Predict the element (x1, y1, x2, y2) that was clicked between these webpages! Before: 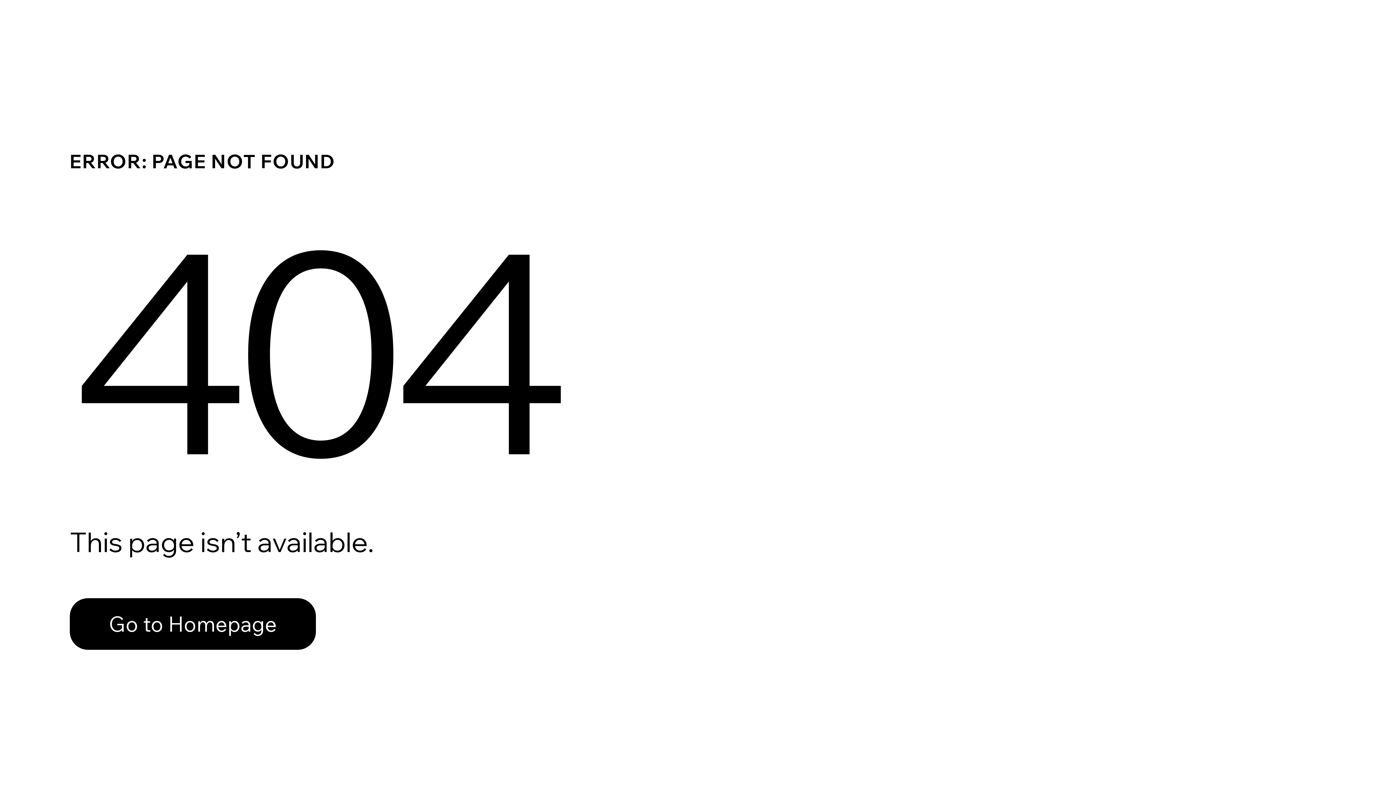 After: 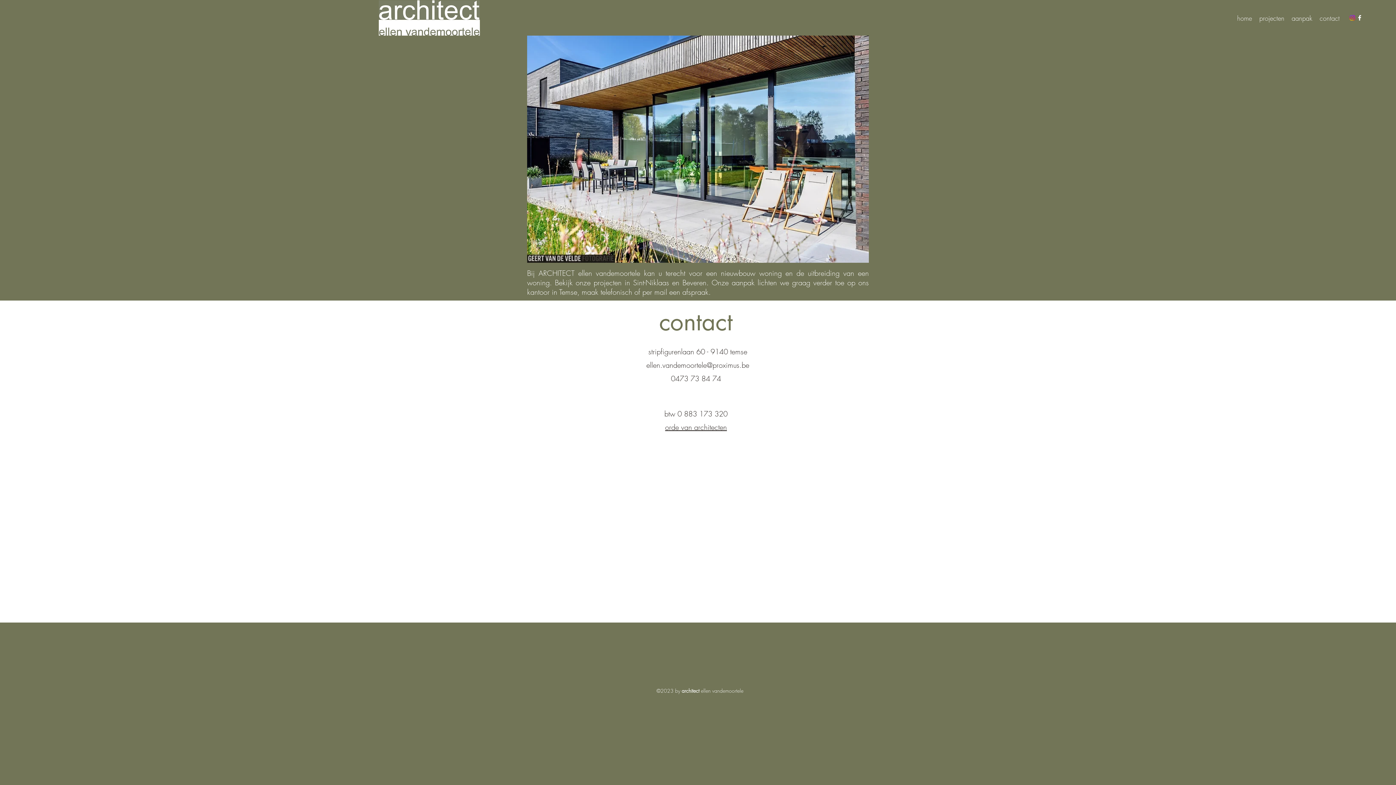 Action: label: Go to Homepage bbox: (69, 582, 768, 659)